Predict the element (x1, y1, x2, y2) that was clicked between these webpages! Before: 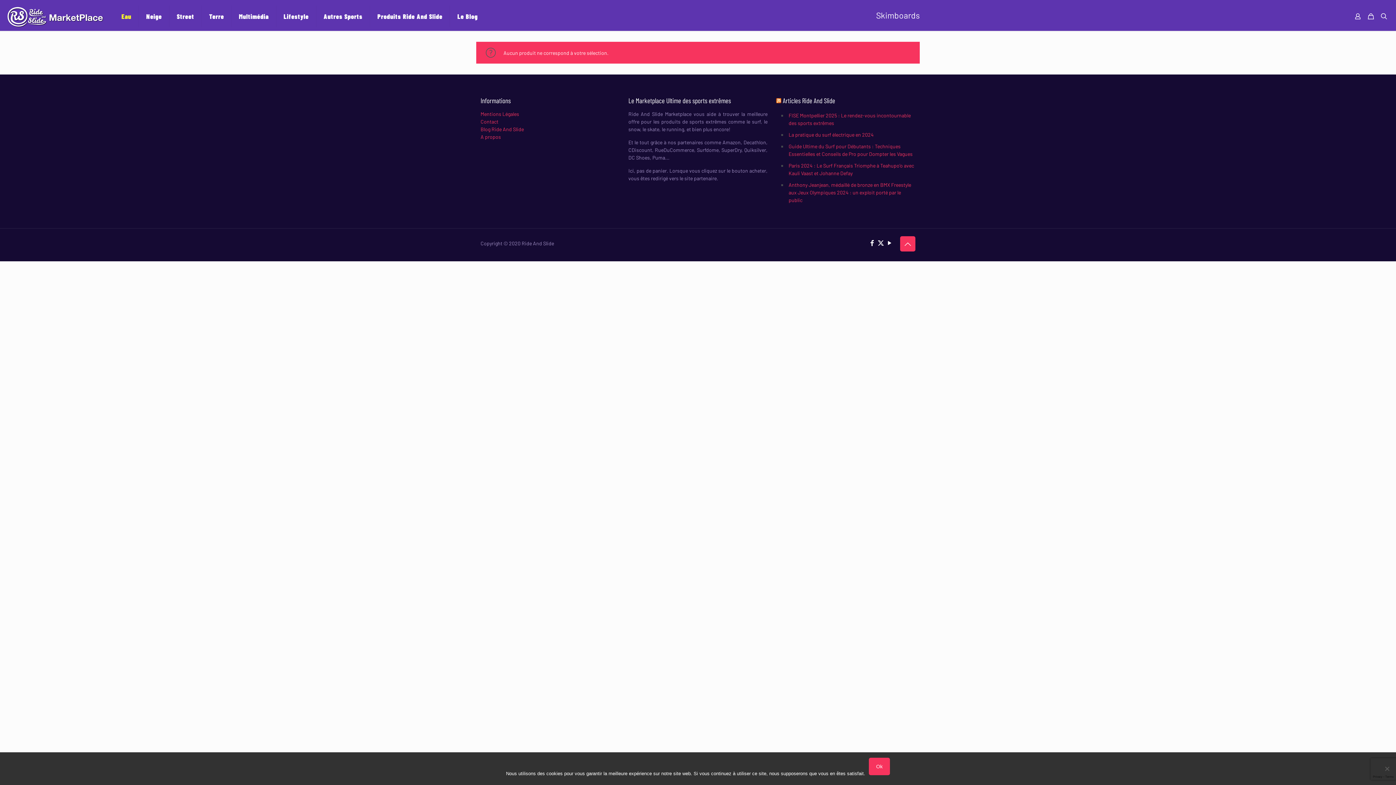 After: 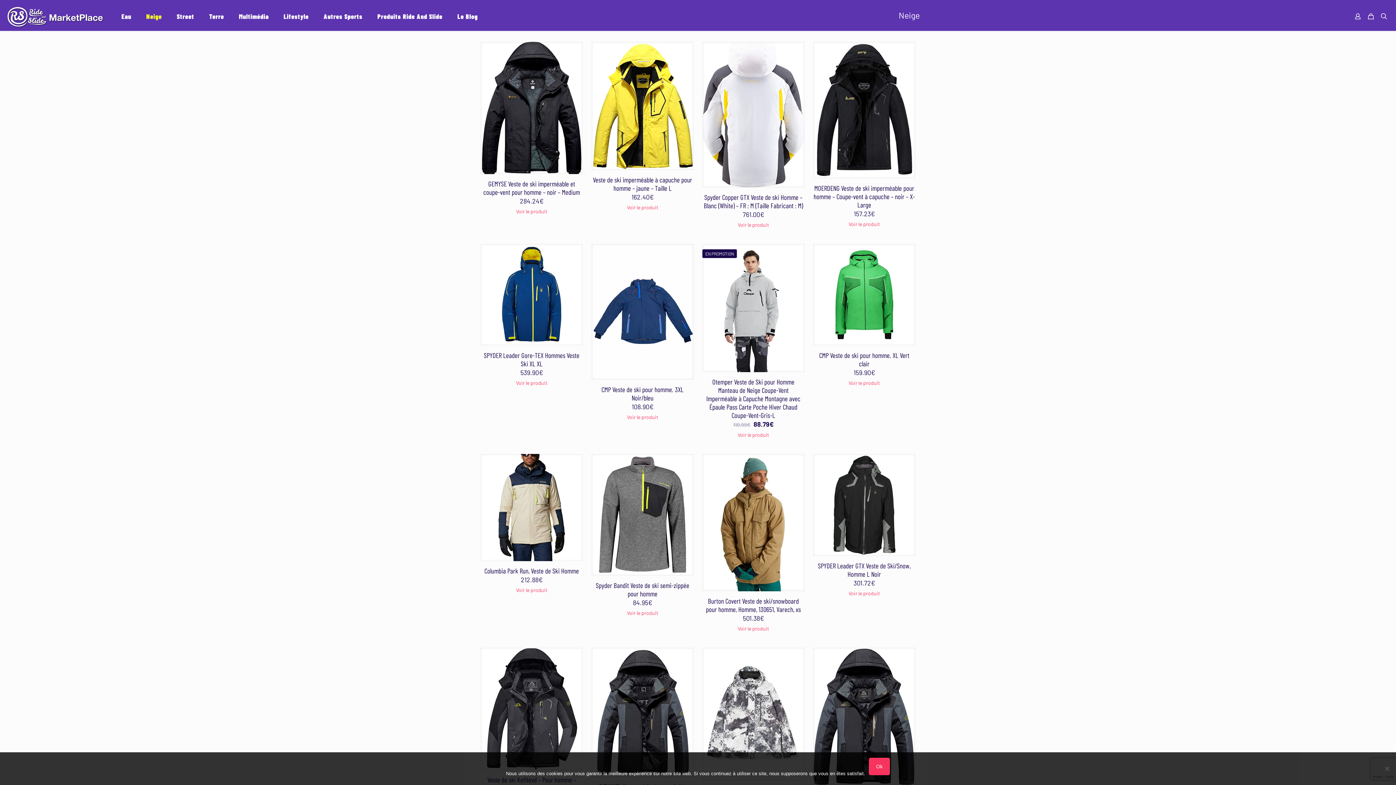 Action: bbox: (138, 0, 169, 32) label: Neige